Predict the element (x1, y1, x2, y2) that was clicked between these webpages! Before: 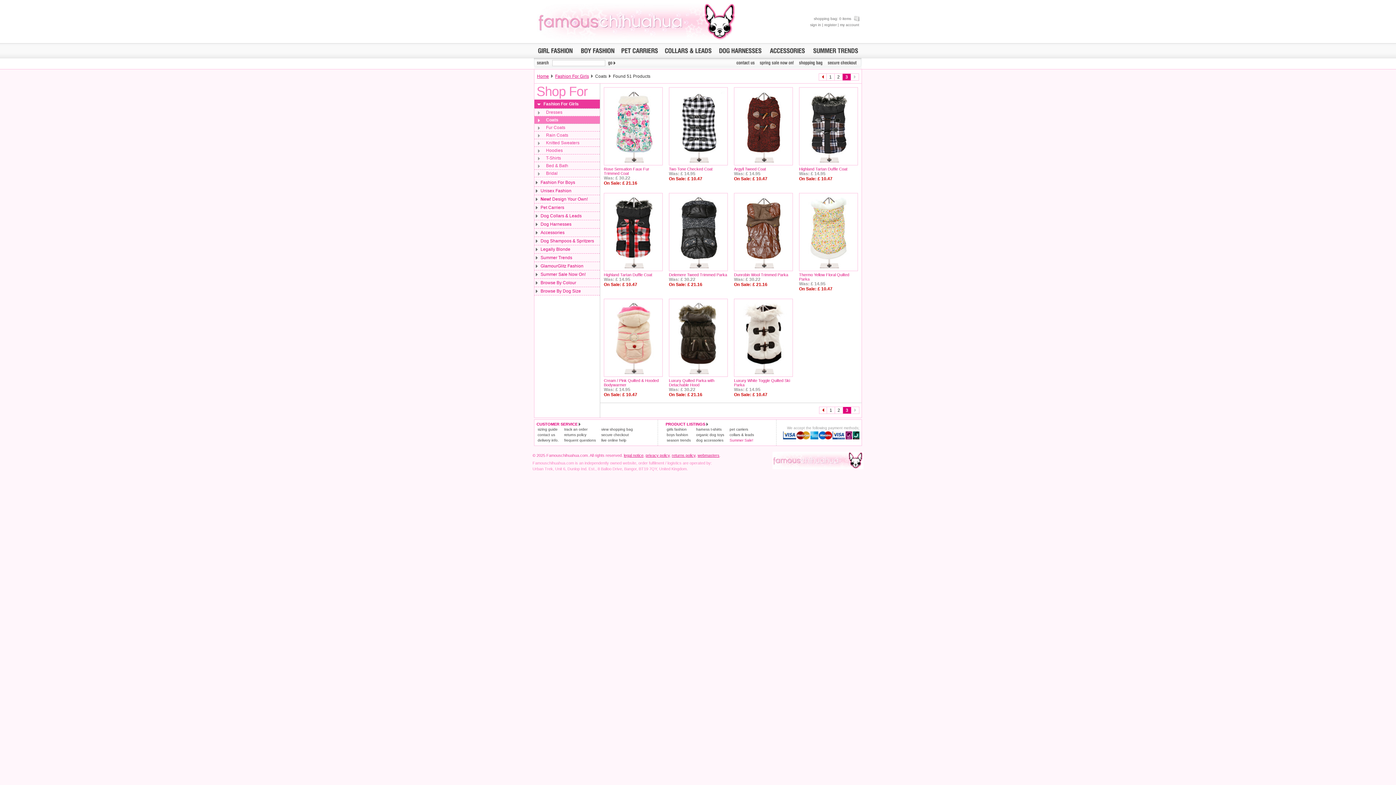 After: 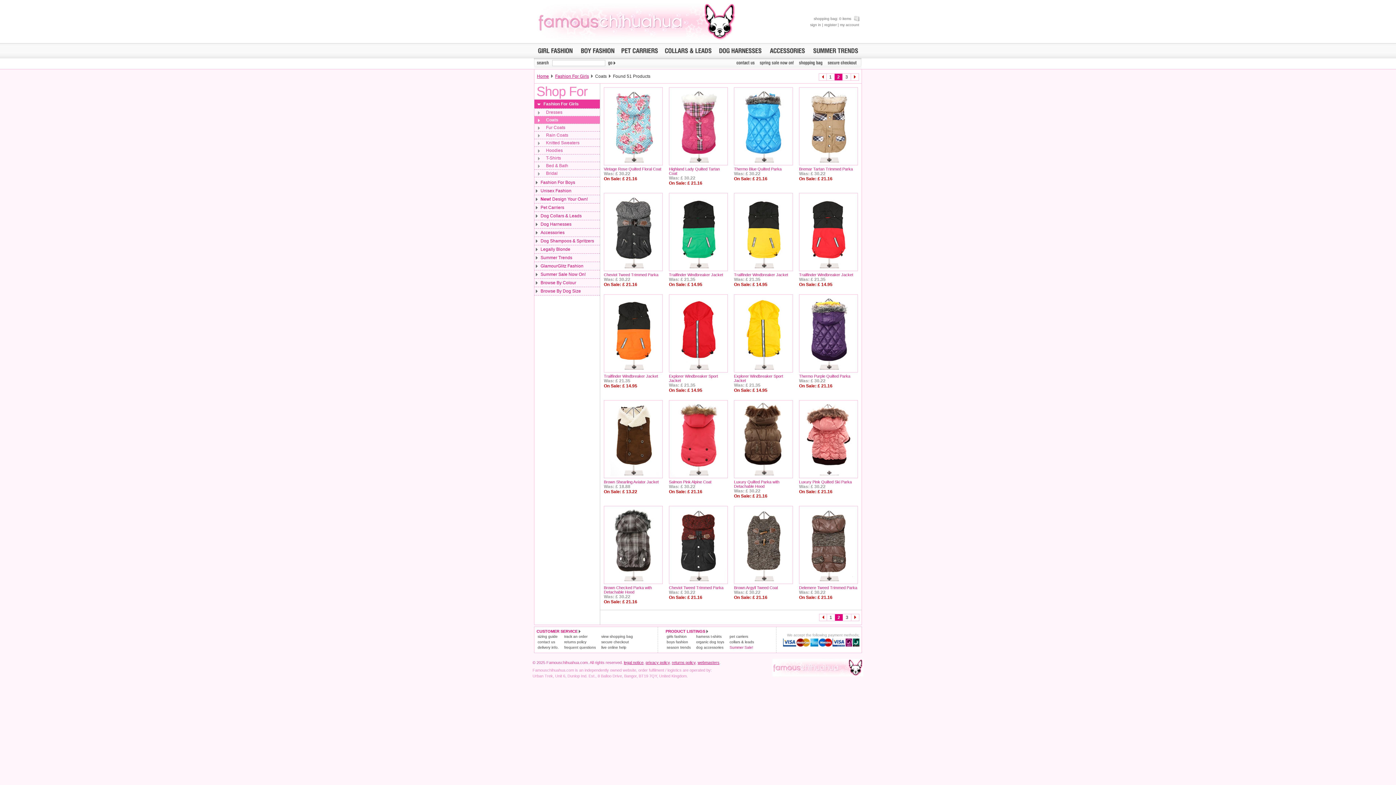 Action: bbox: (822, 408, 824, 413)